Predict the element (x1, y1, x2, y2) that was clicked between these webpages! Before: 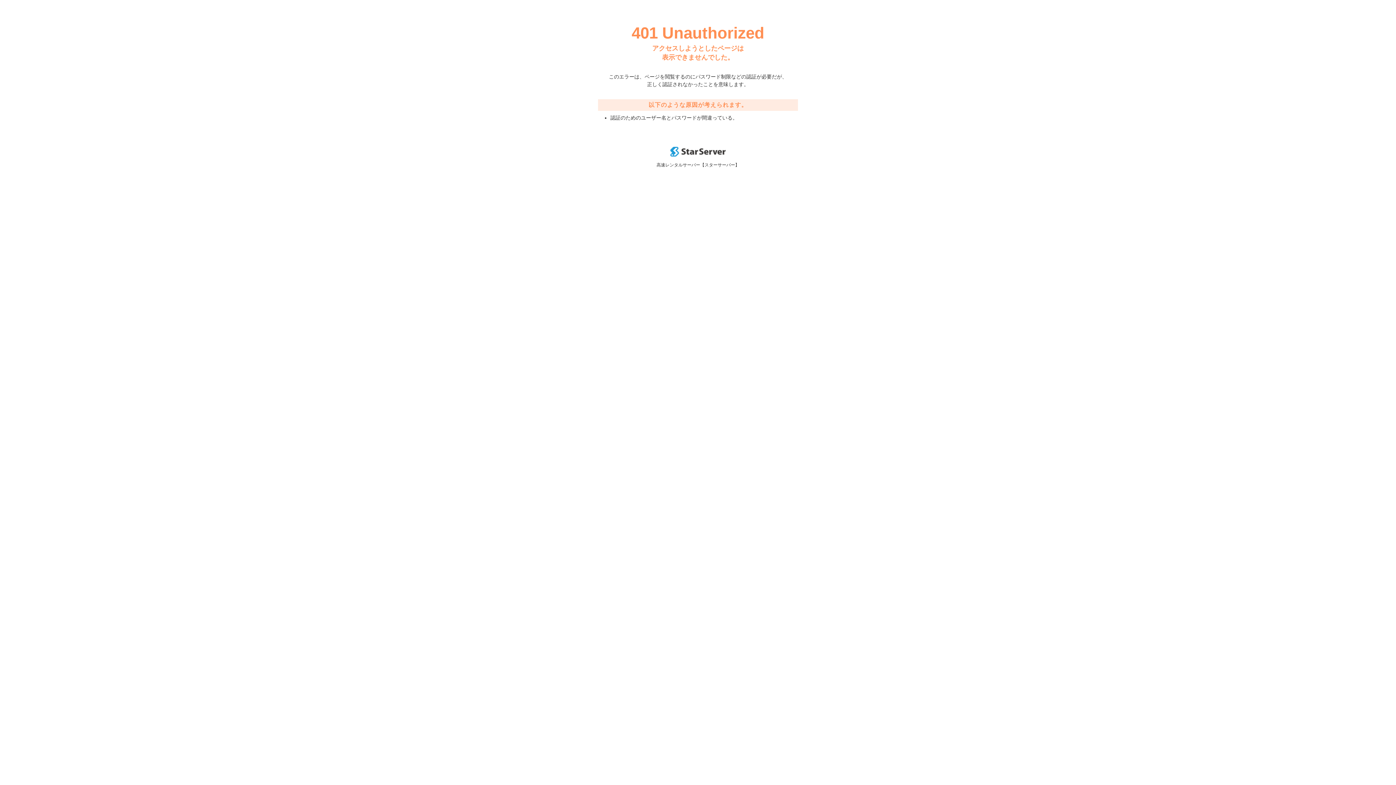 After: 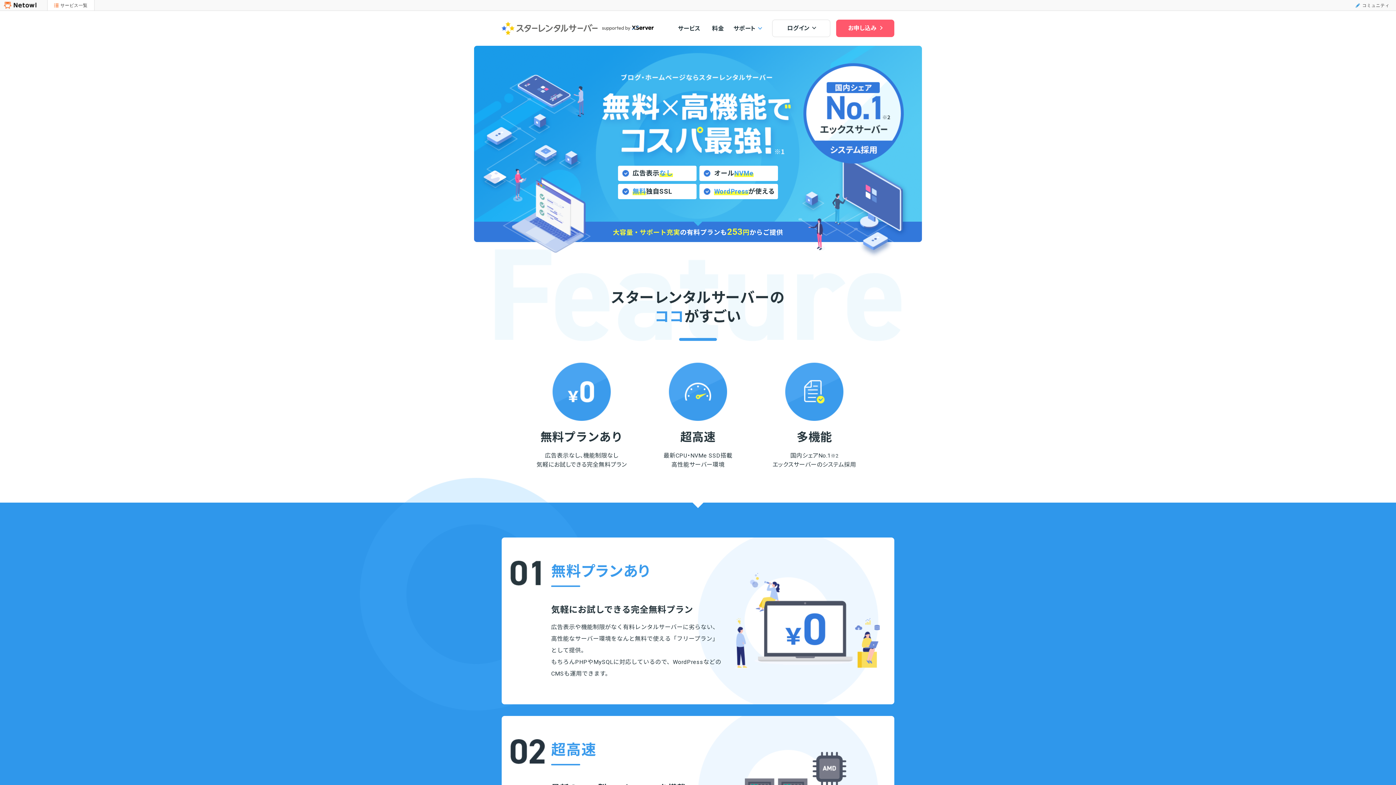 Action: bbox: (670, 152, 725, 157)